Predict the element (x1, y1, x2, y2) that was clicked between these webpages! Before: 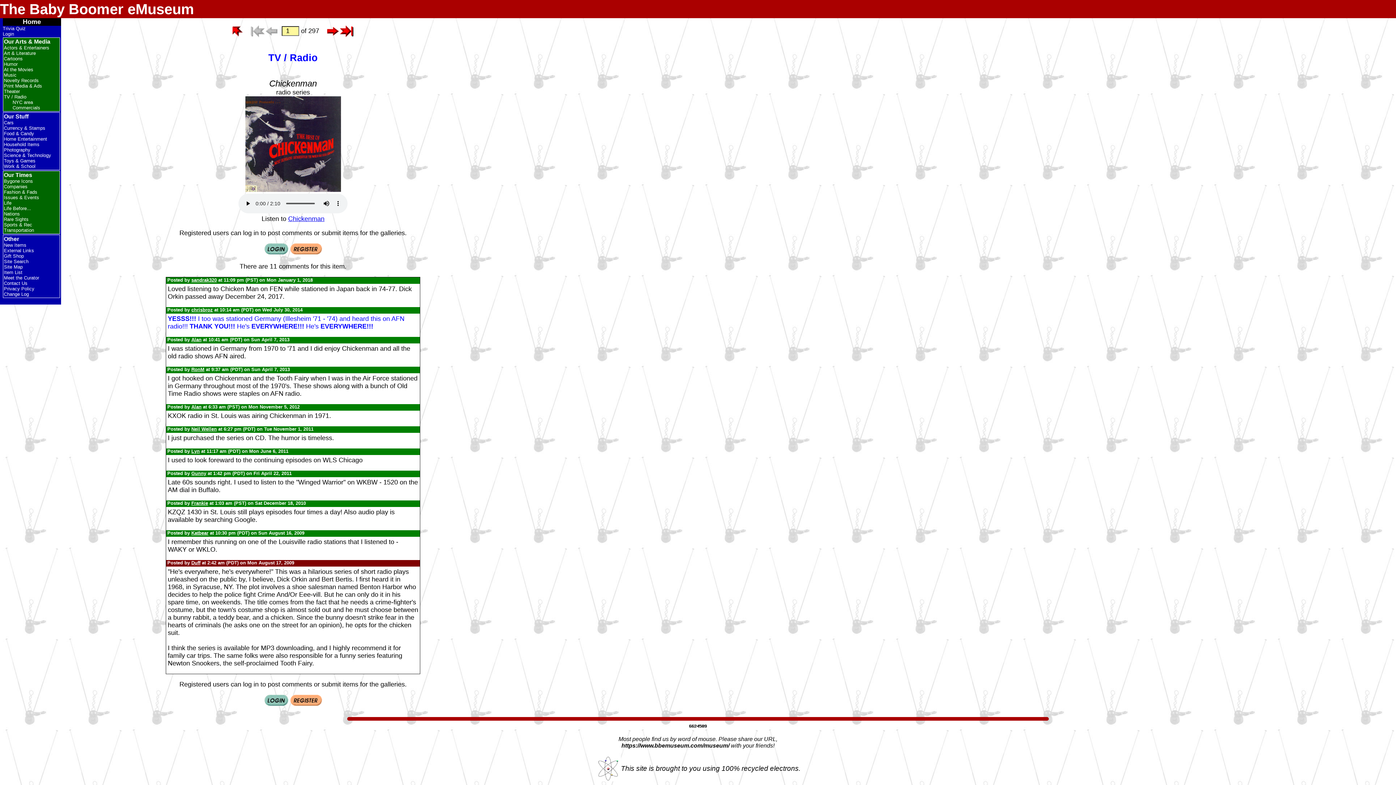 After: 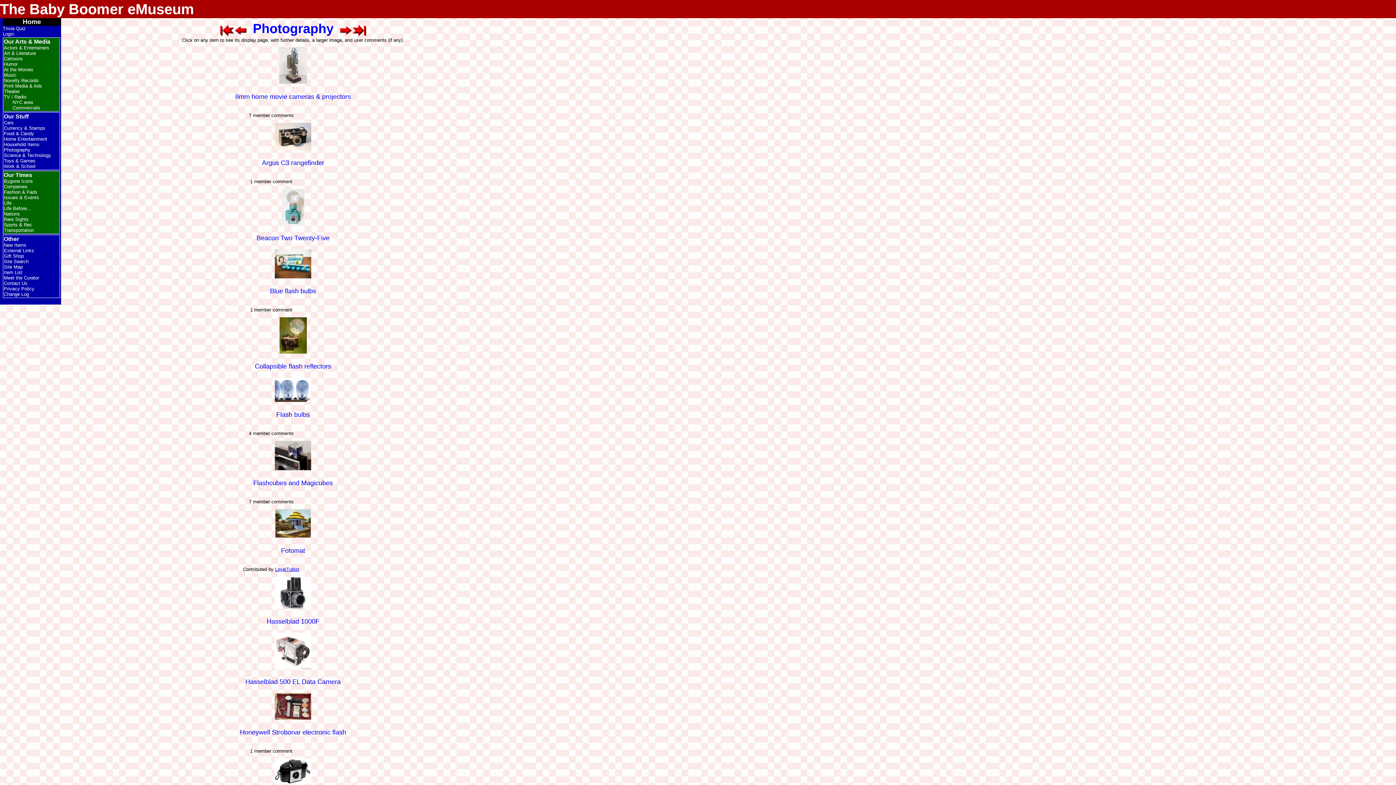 Action: bbox: (3, 147, 30, 152) label: Photography